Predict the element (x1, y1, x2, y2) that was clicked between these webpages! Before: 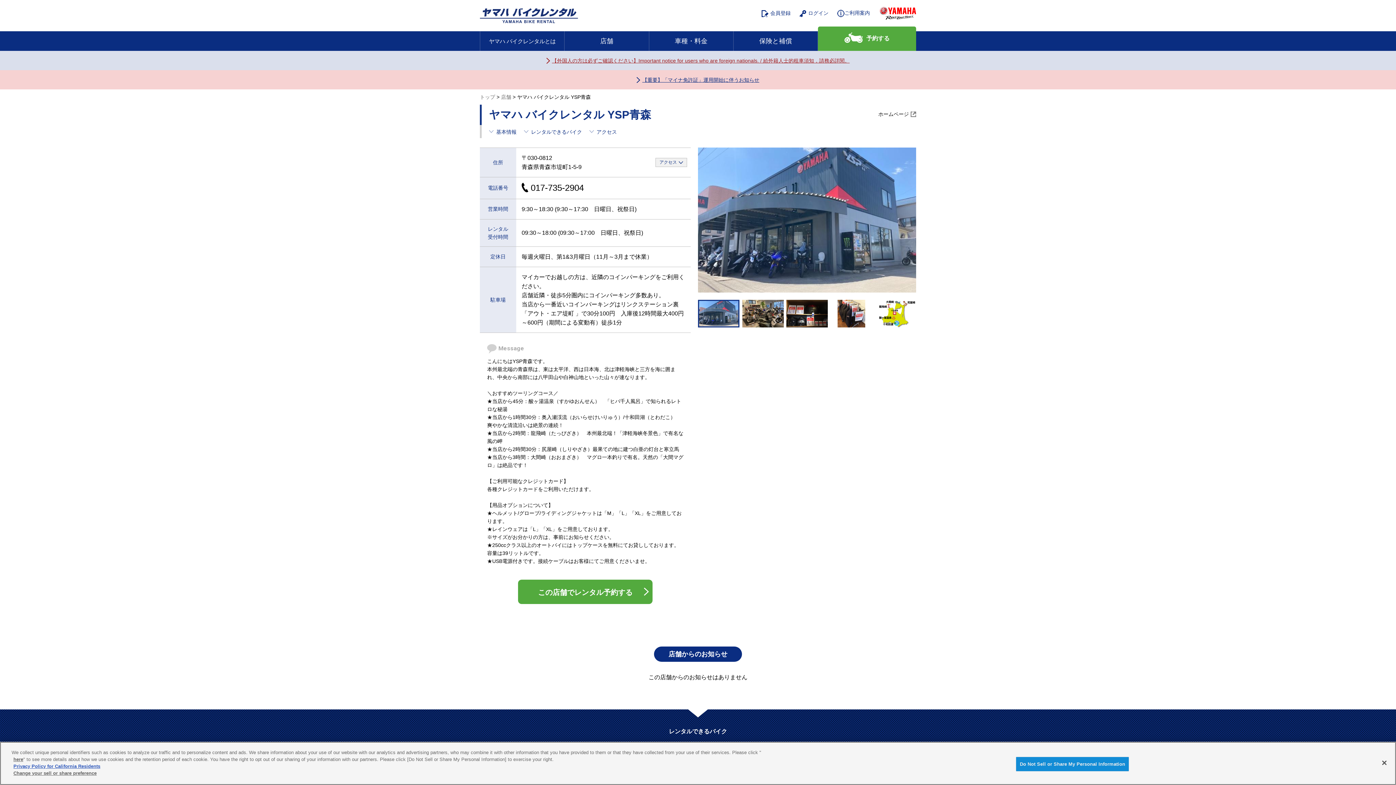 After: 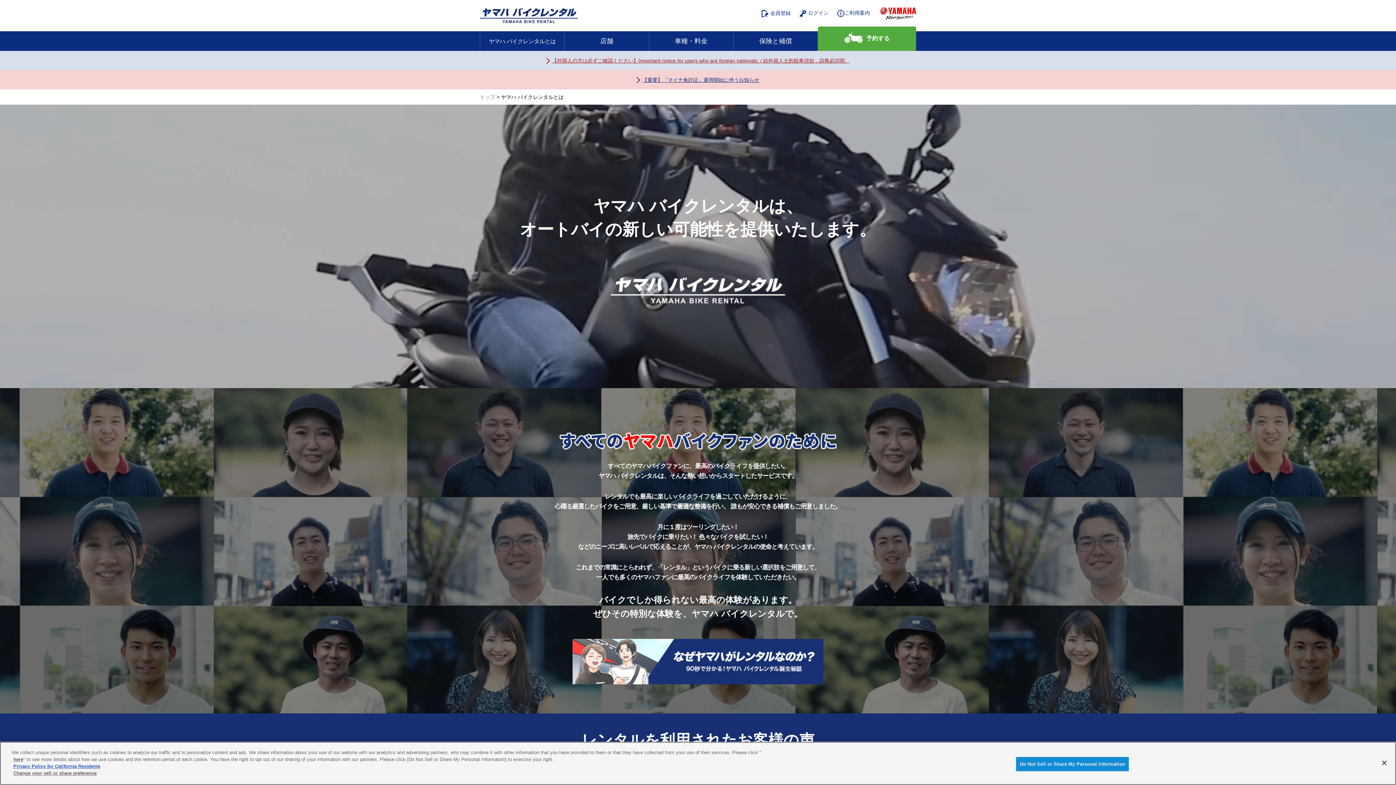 Action: bbox: (480, 31, 564, 50) label: ヤマハ バイクレンタルとは